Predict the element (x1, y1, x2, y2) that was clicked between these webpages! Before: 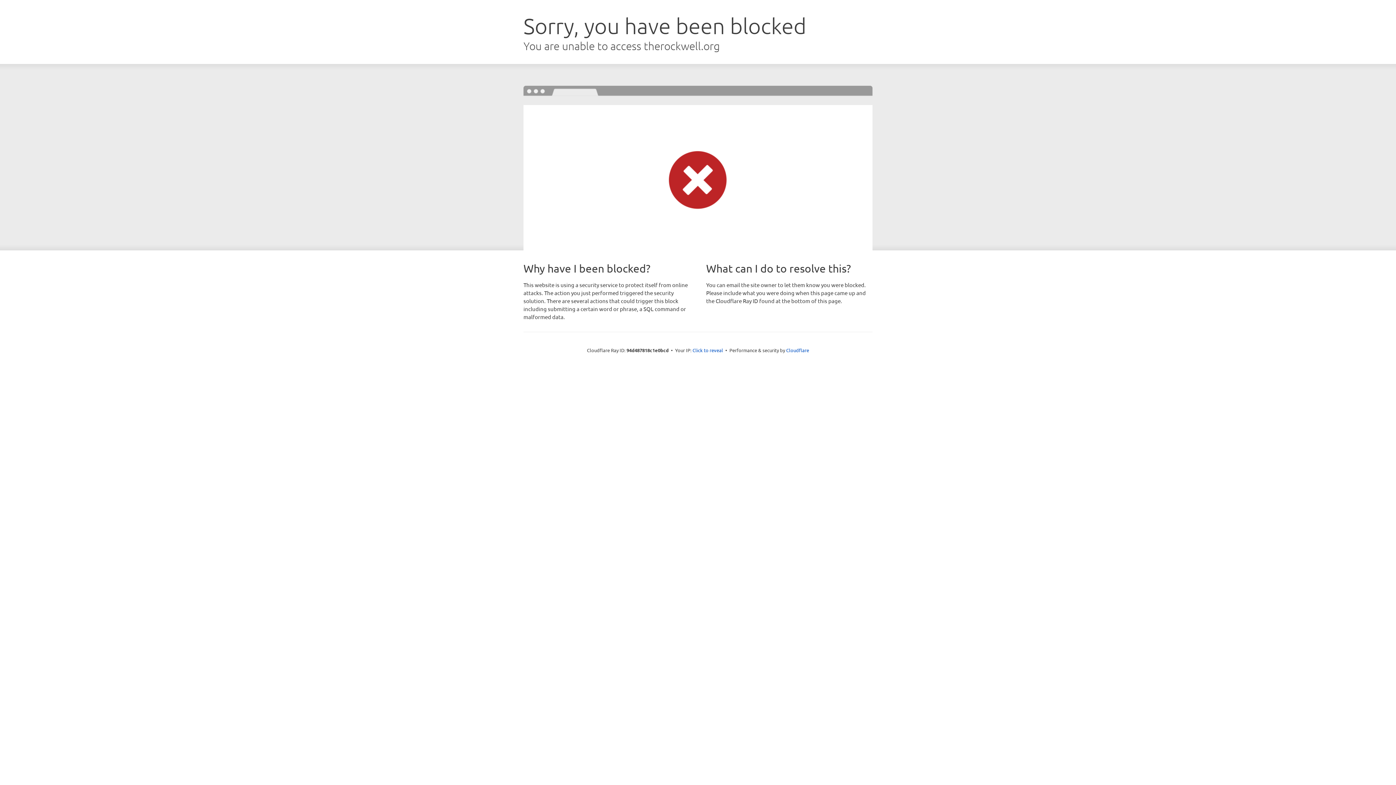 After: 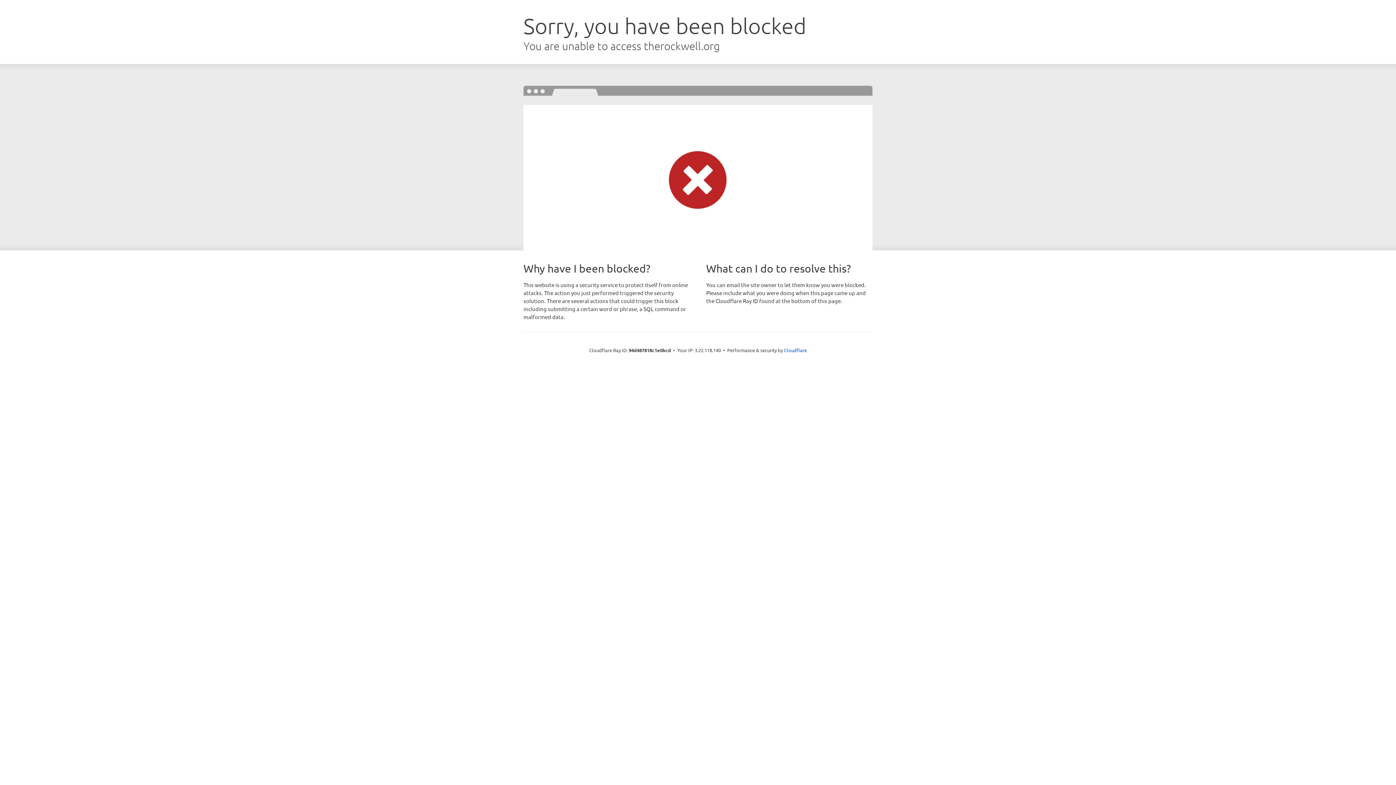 Action: bbox: (692, 346, 723, 353) label: Click to reveal